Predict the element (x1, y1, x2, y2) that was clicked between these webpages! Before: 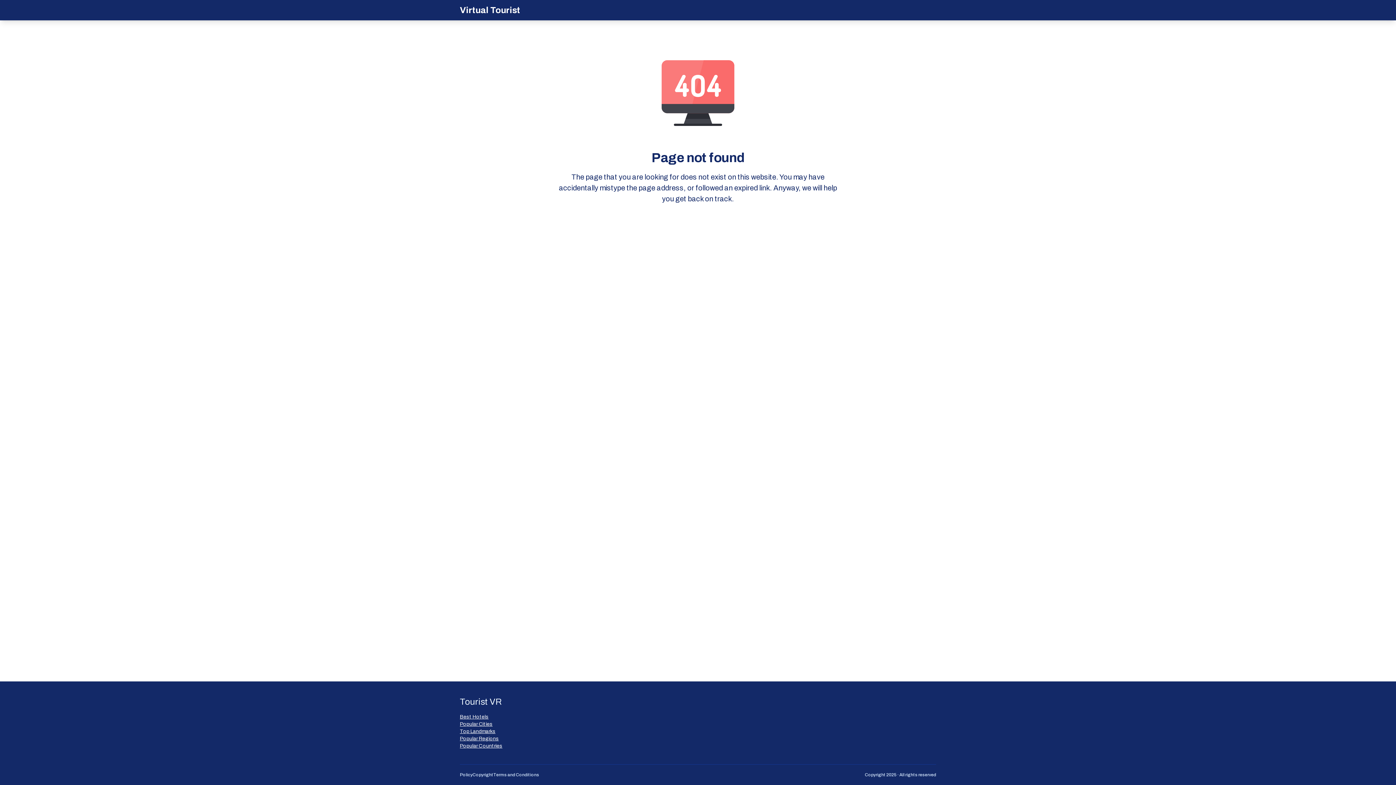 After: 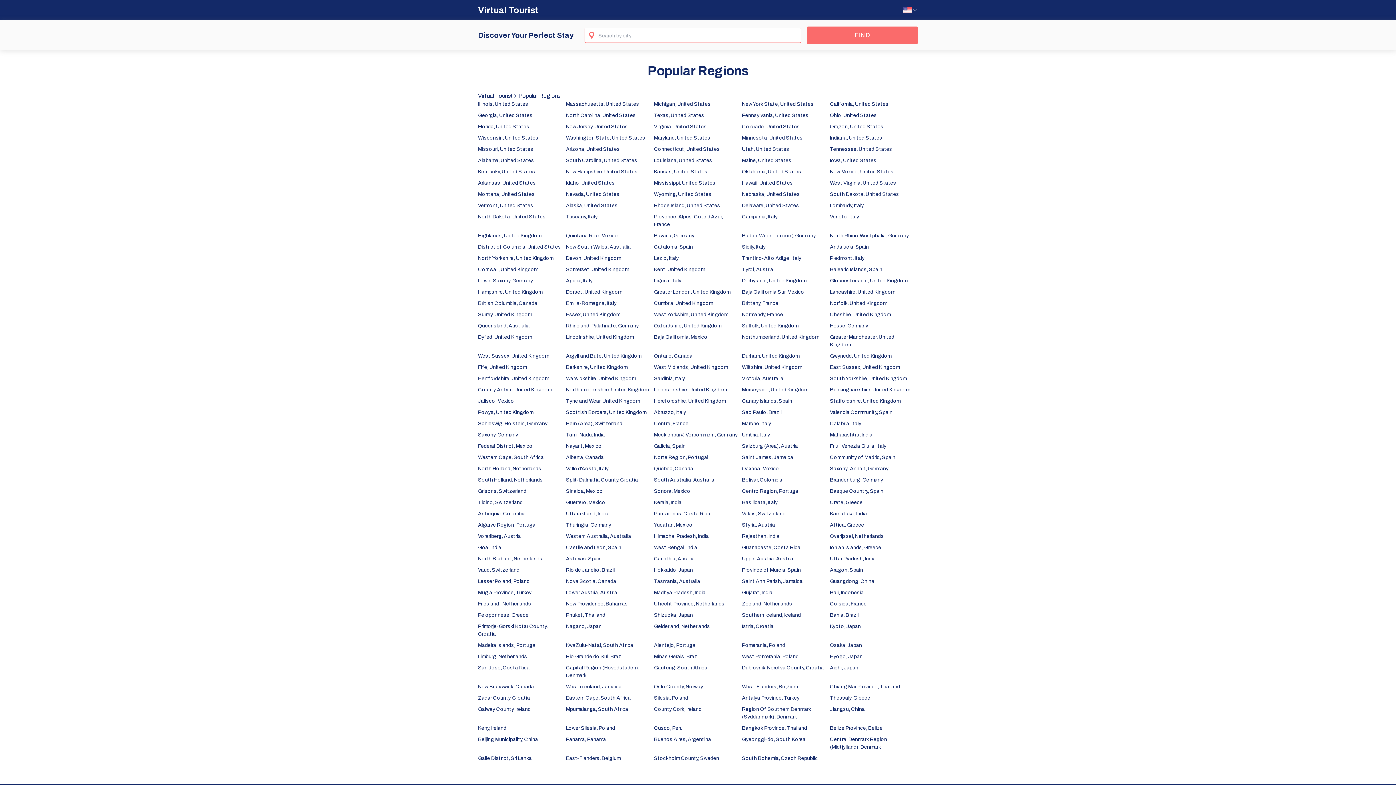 Action: label: Popular Regions bbox: (460, 735, 502, 742)